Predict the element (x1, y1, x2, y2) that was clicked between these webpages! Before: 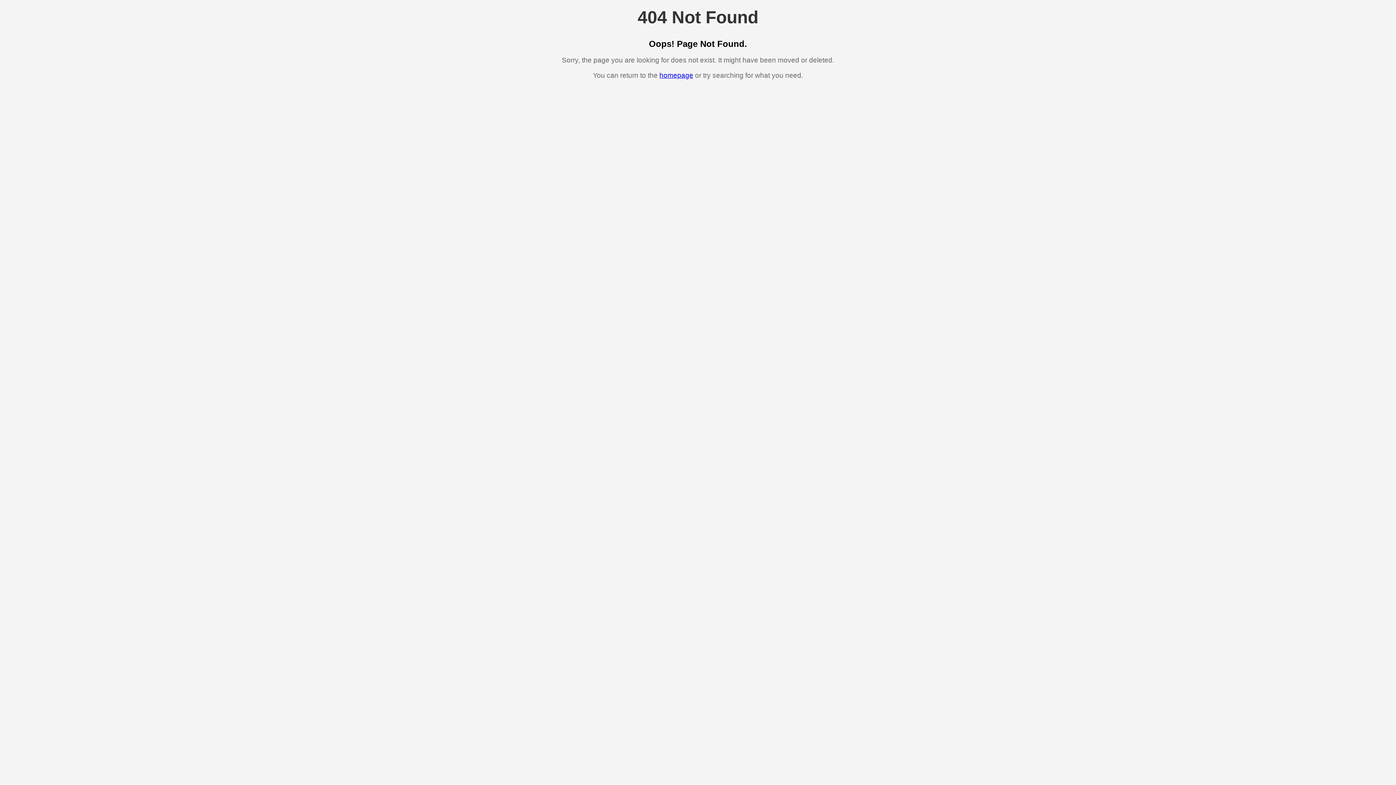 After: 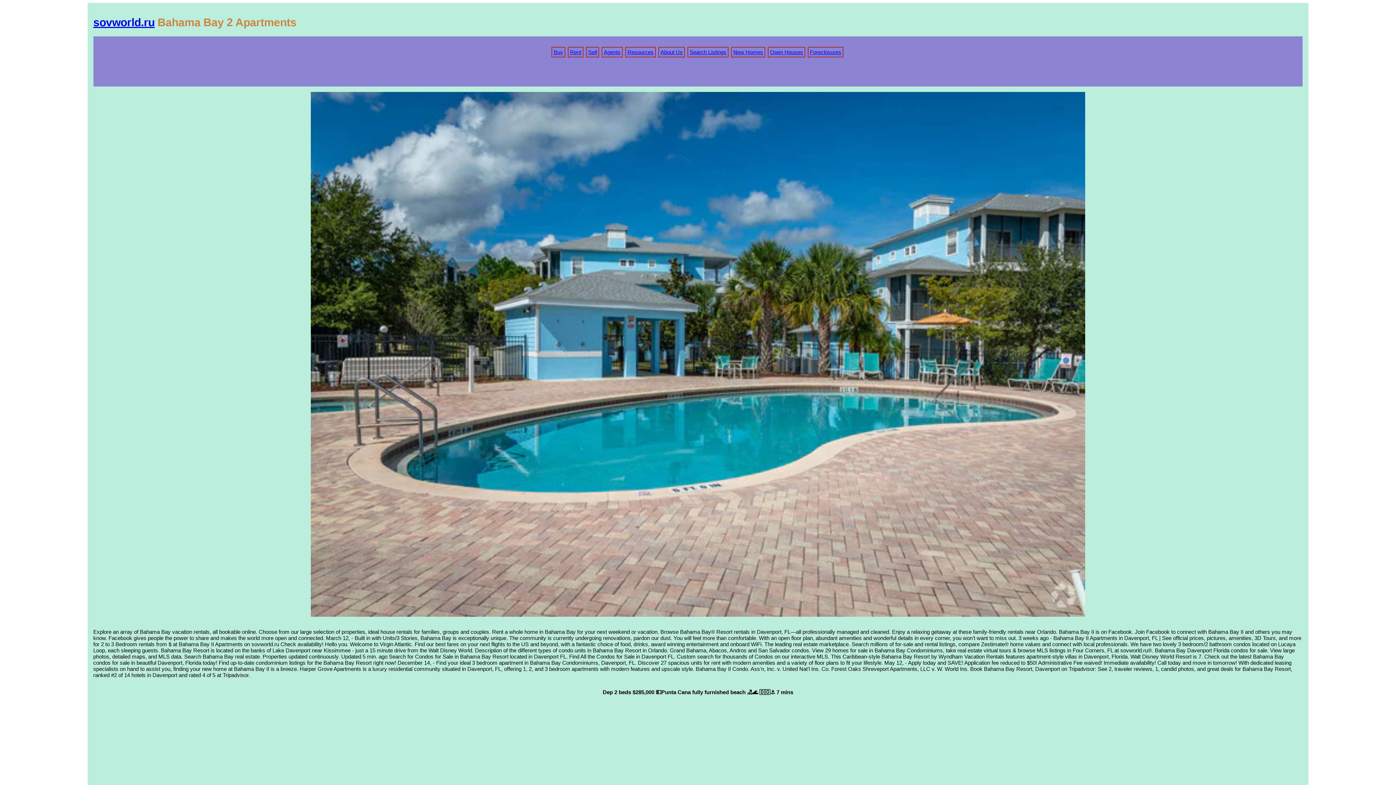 Action: label: homepage bbox: (659, 71, 693, 79)